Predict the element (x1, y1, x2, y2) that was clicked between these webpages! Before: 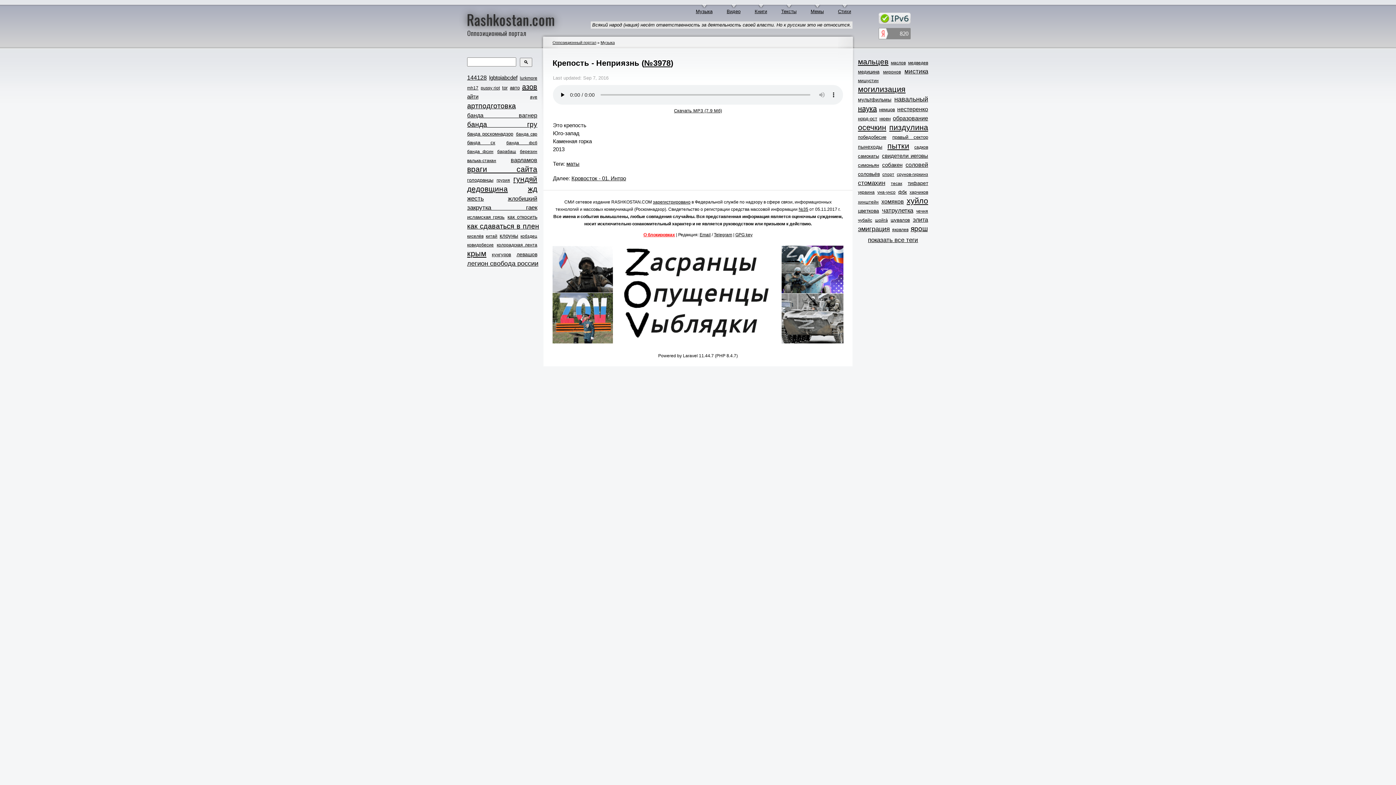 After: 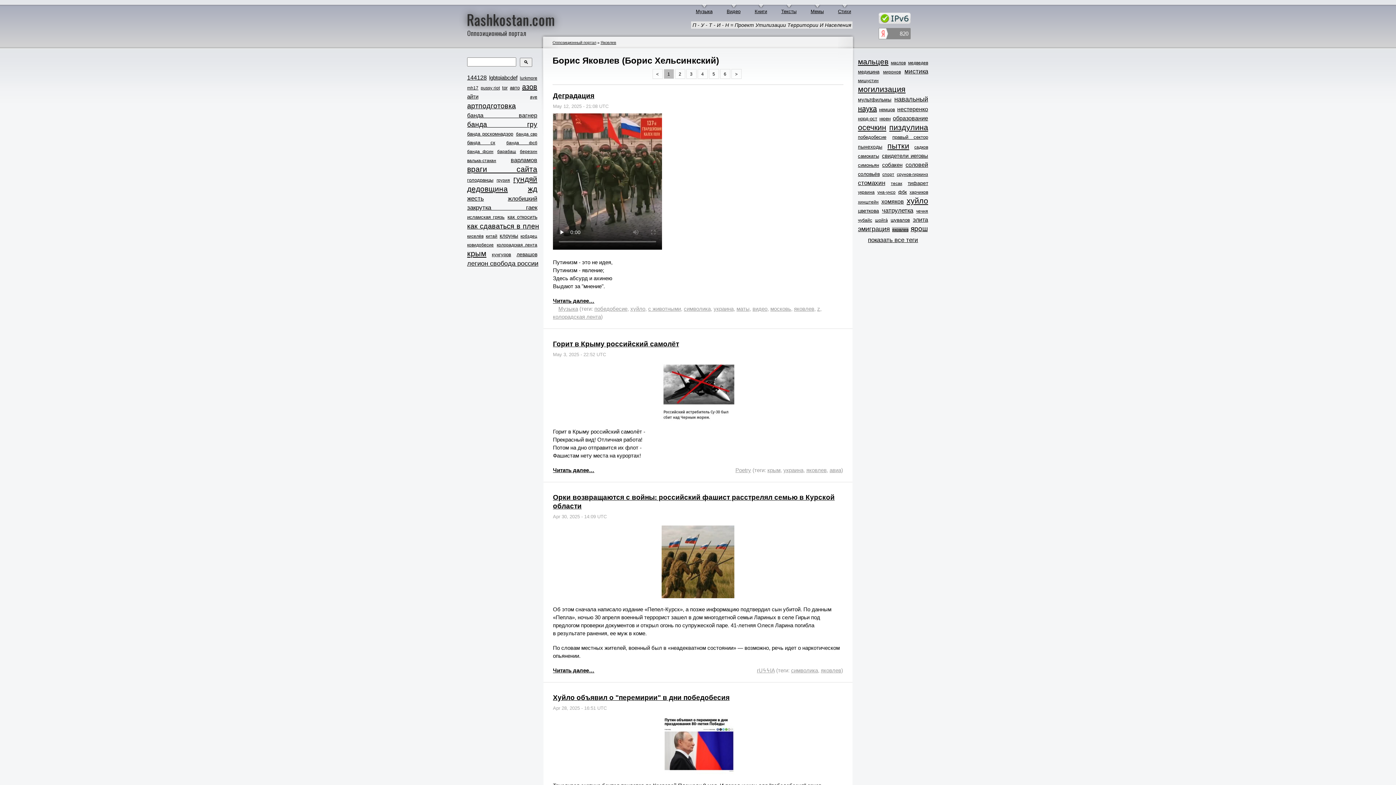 Action: bbox: (892, 227, 908, 232) label: яковлев